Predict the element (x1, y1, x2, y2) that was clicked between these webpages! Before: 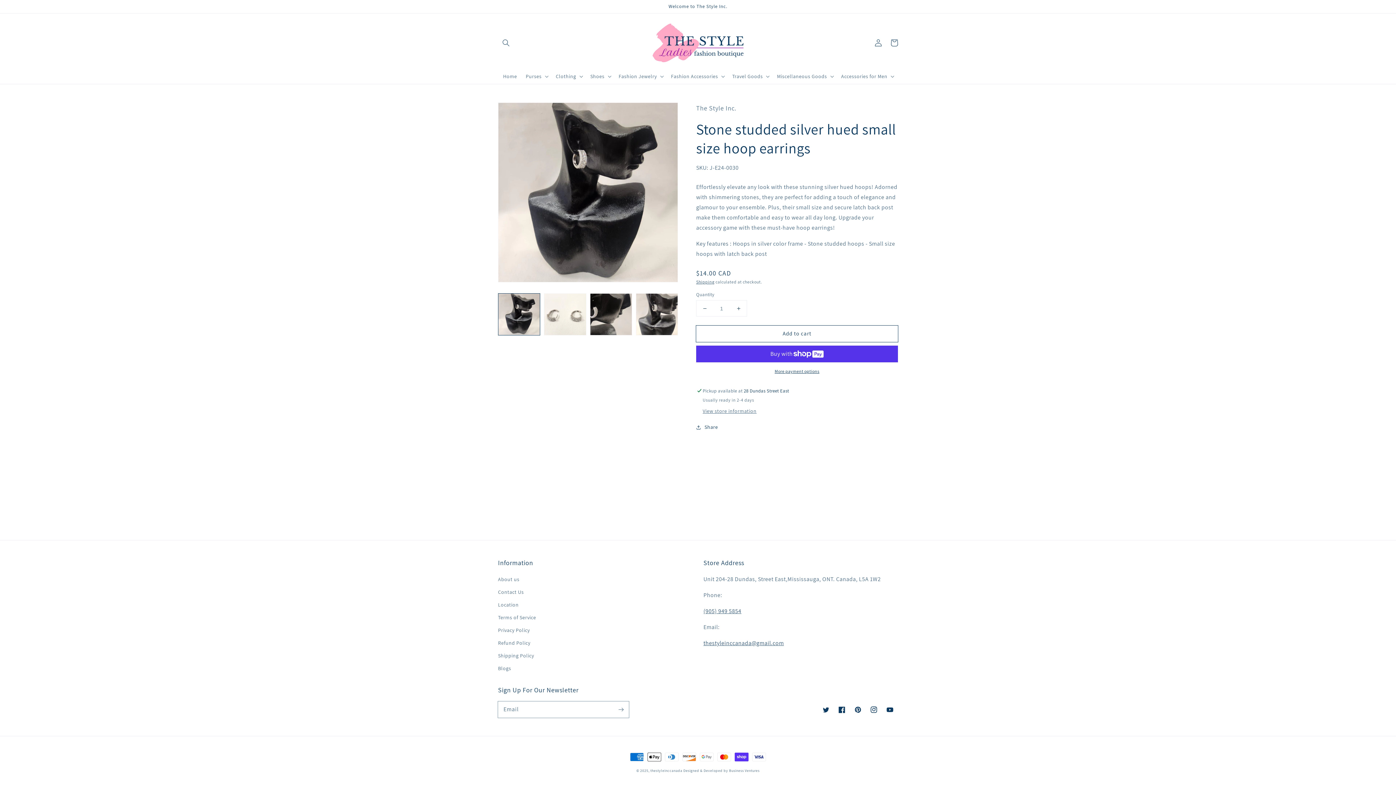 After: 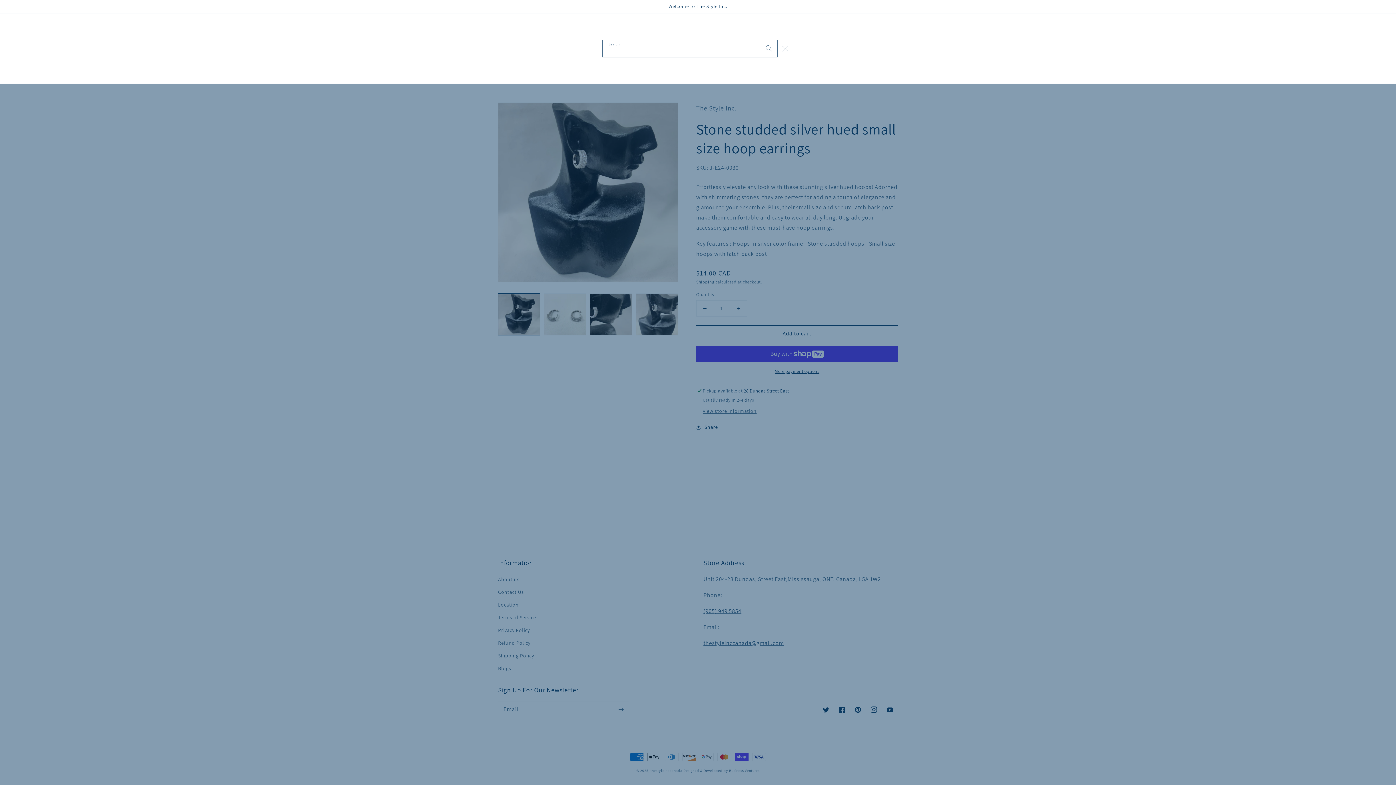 Action: bbox: (498, 34, 514, 50) label: Search